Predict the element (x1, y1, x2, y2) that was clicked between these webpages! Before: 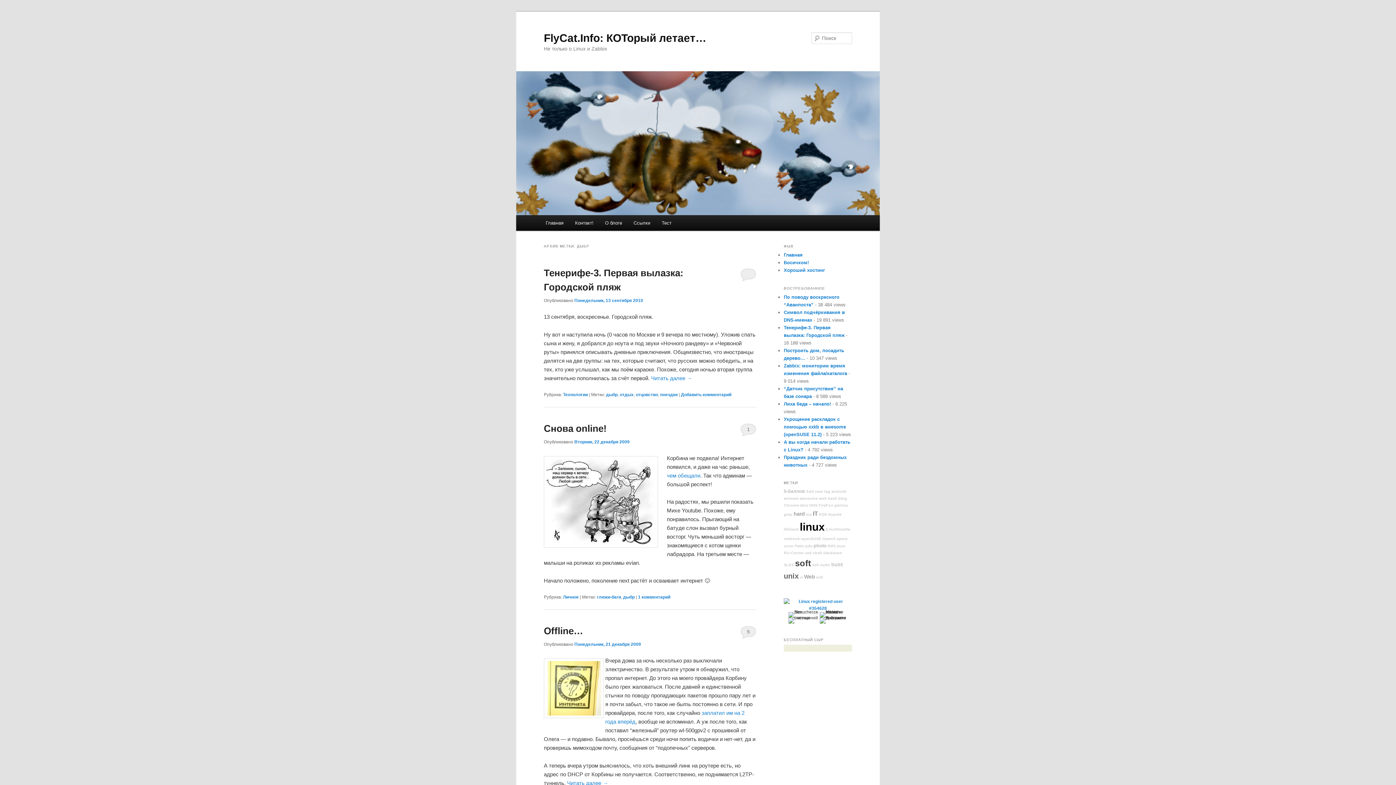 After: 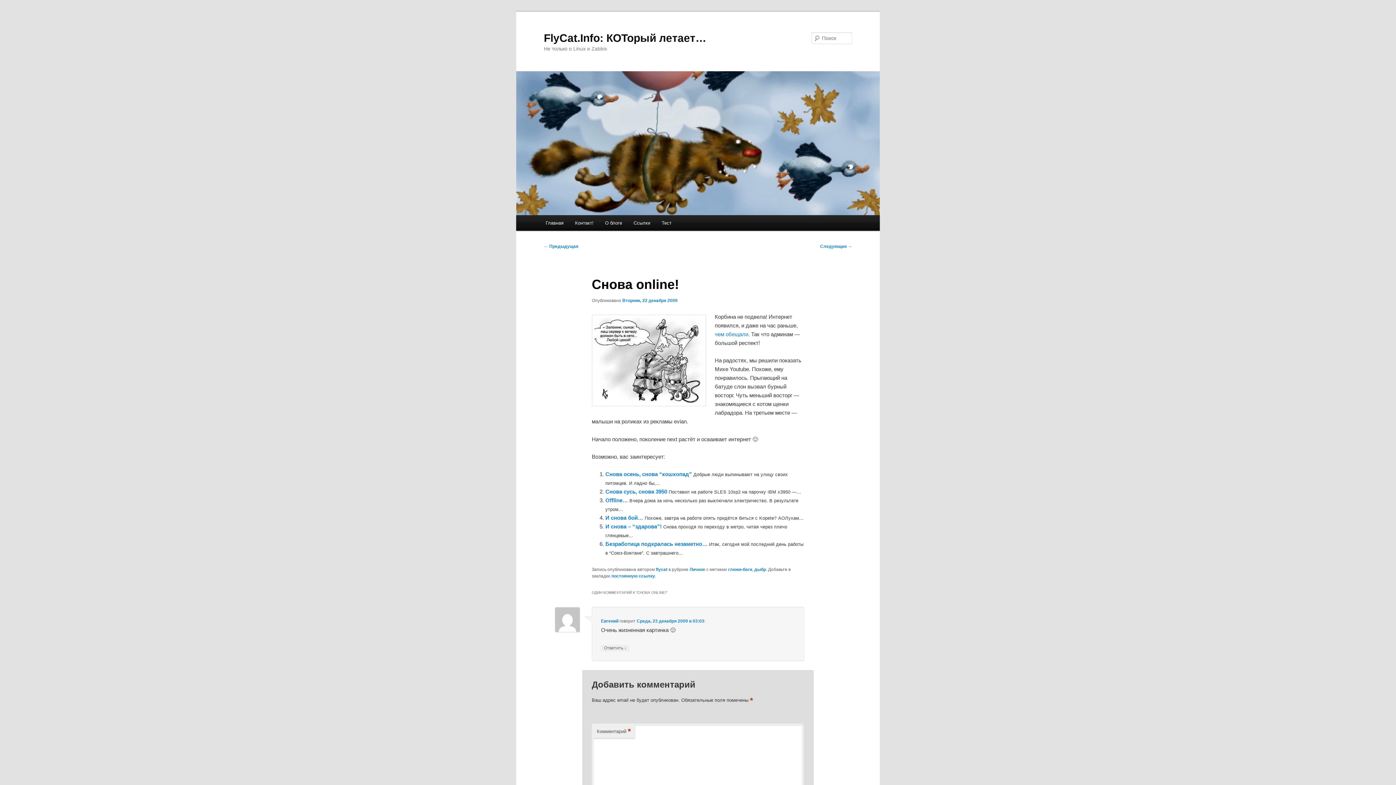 Action: bbox: (544, 423, 606, 434) label: Снова online!